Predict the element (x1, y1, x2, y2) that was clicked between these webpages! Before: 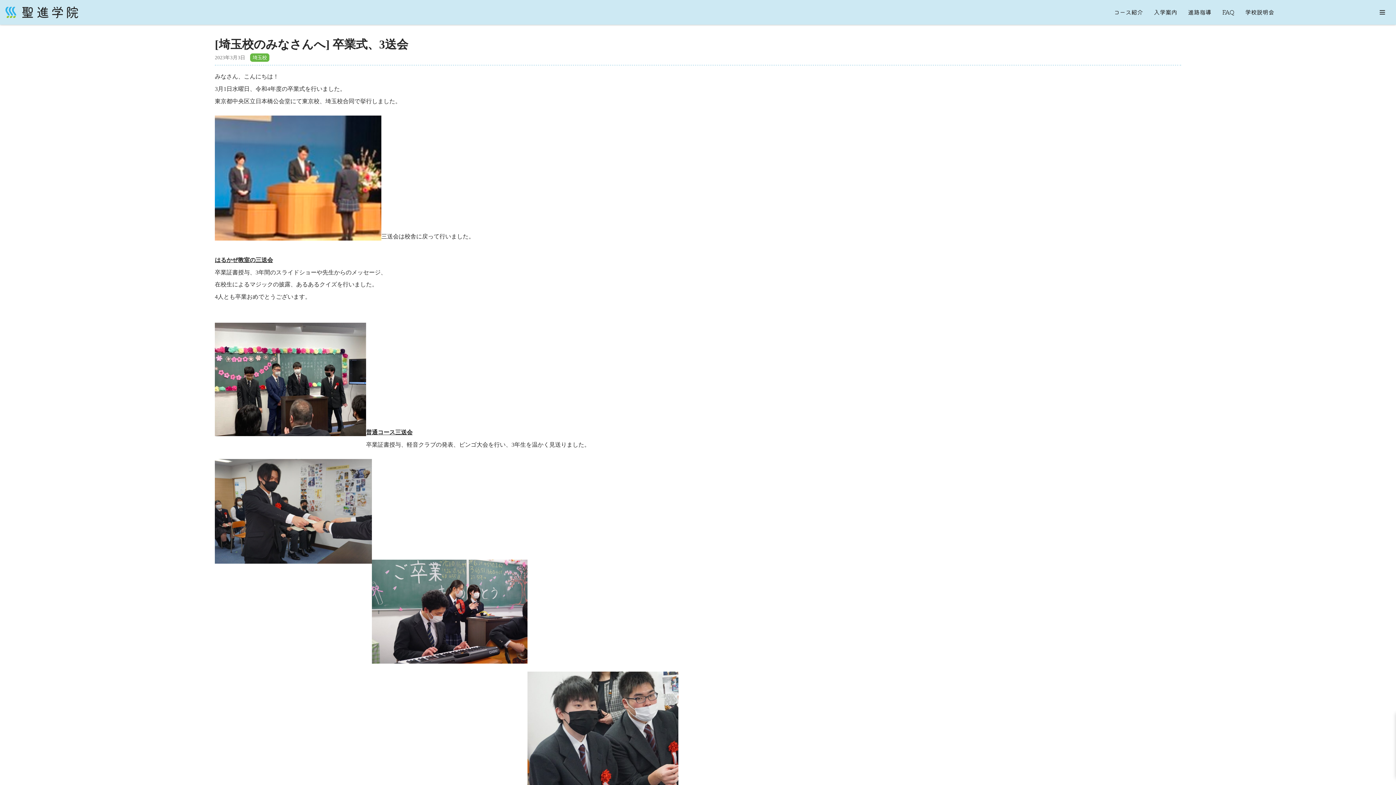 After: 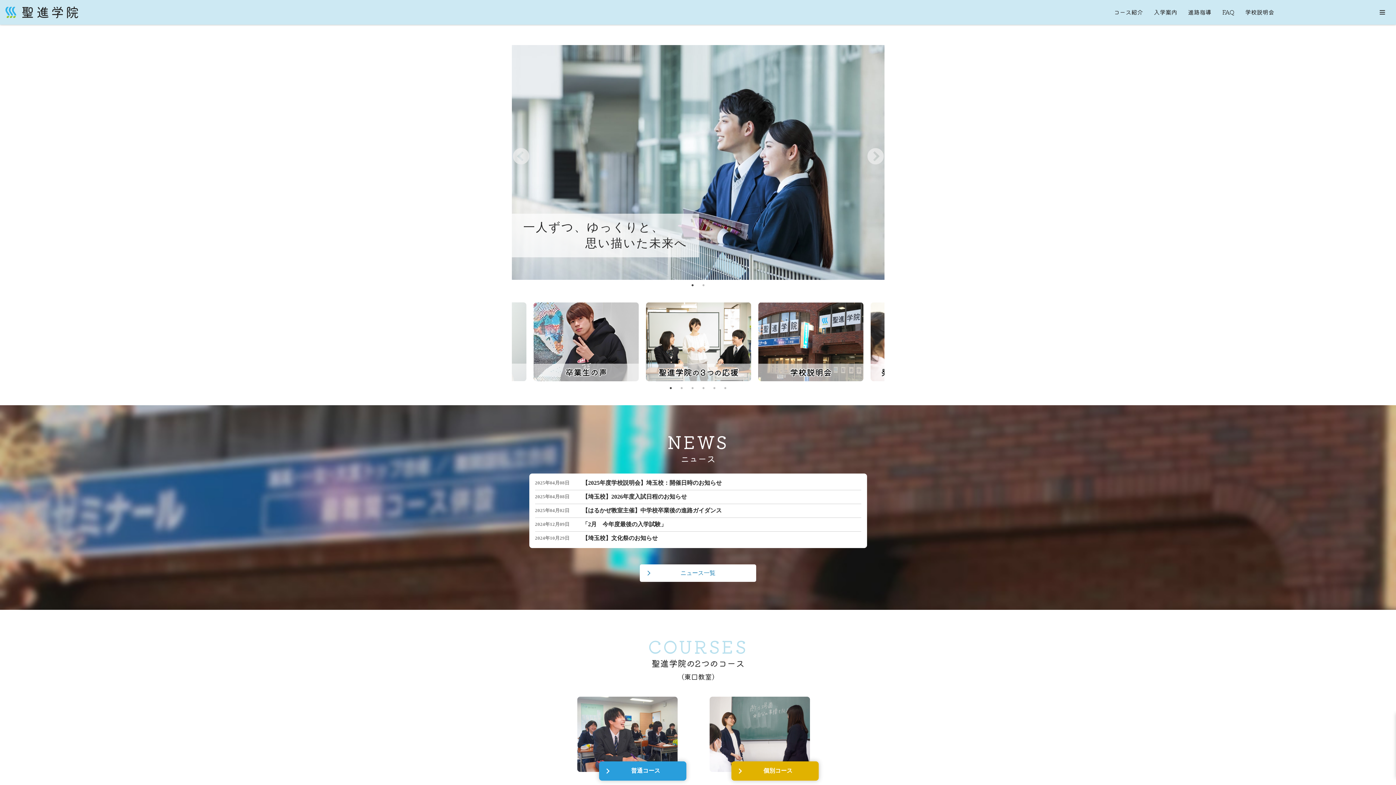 Action: bbox: (5, 6, 78, 18) label: 聖進学院